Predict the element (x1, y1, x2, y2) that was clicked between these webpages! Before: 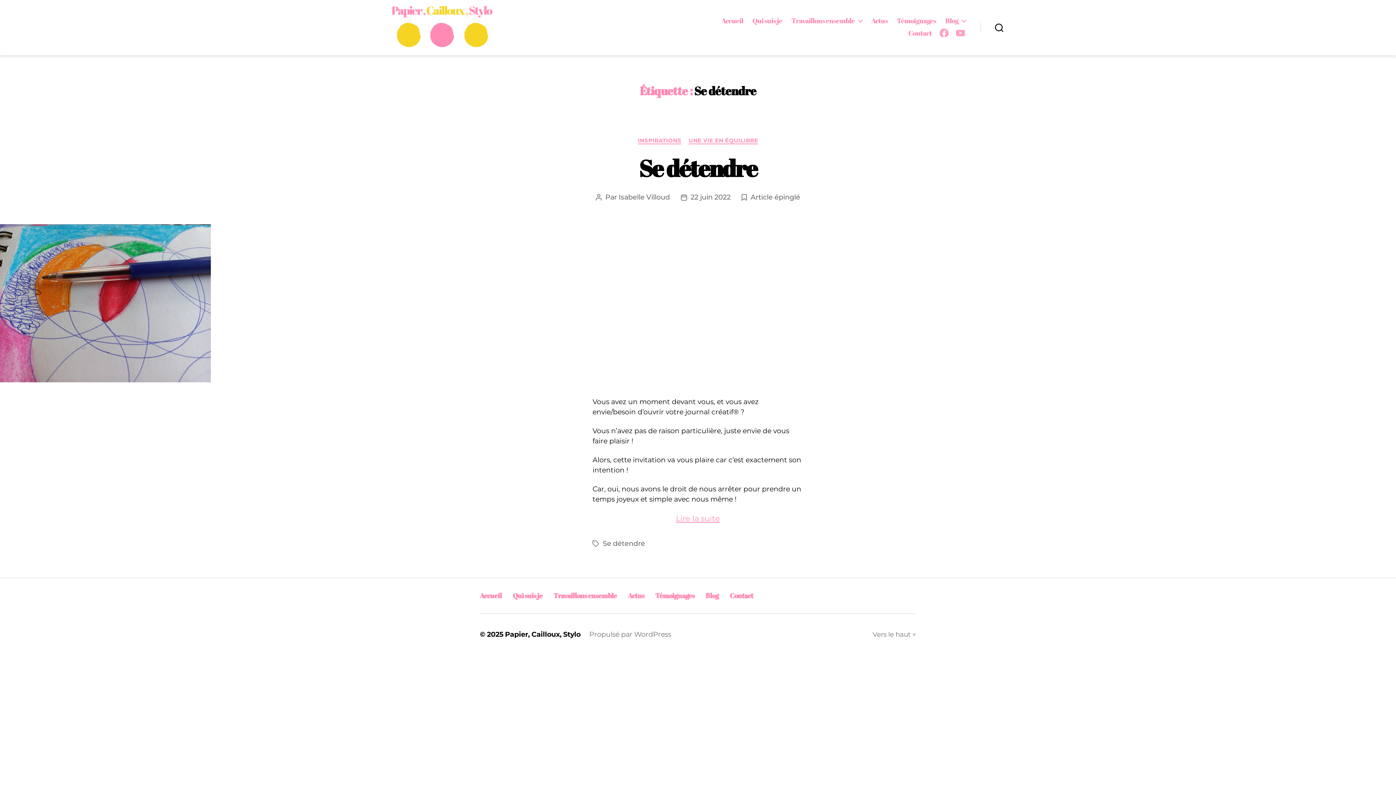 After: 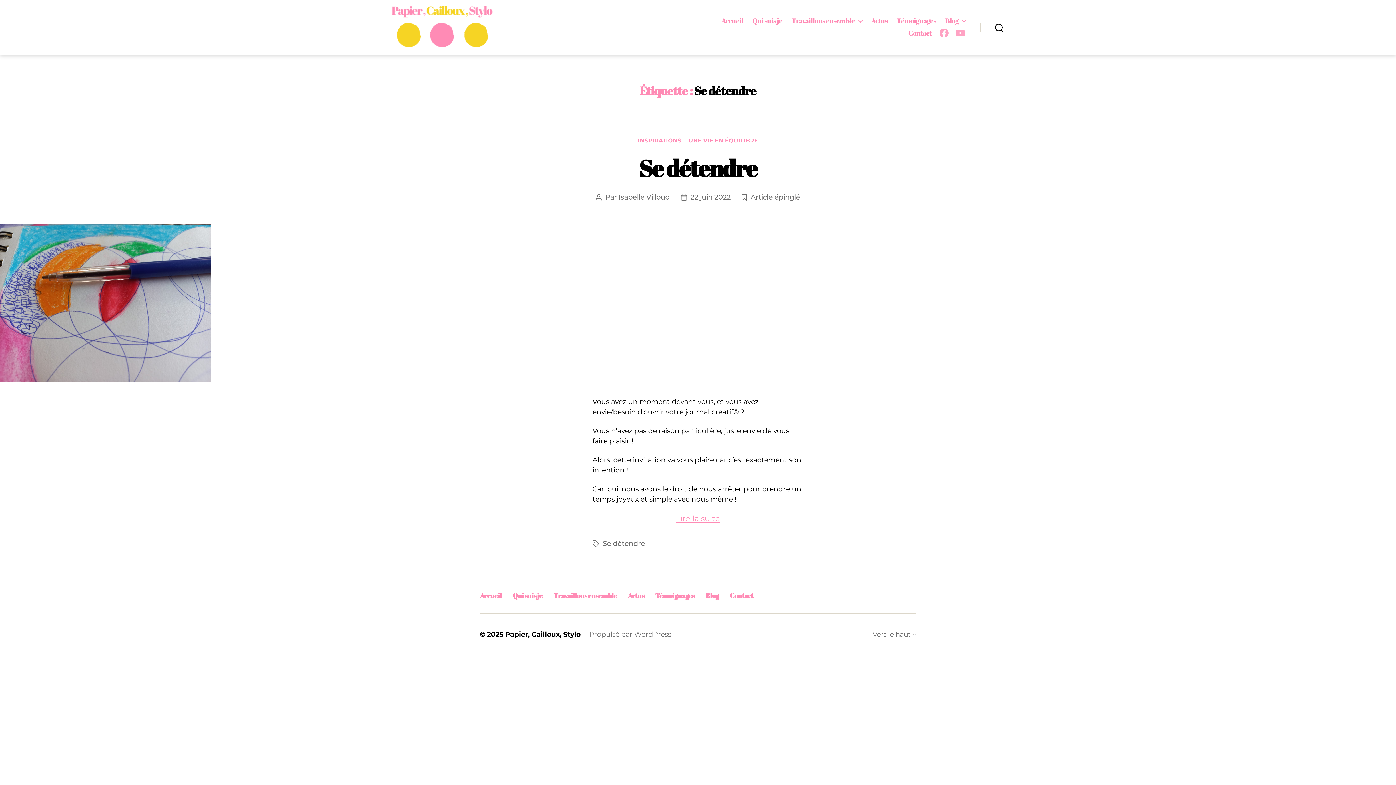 Action: label: Se détendre bbox: (602, 539, 645, 548)